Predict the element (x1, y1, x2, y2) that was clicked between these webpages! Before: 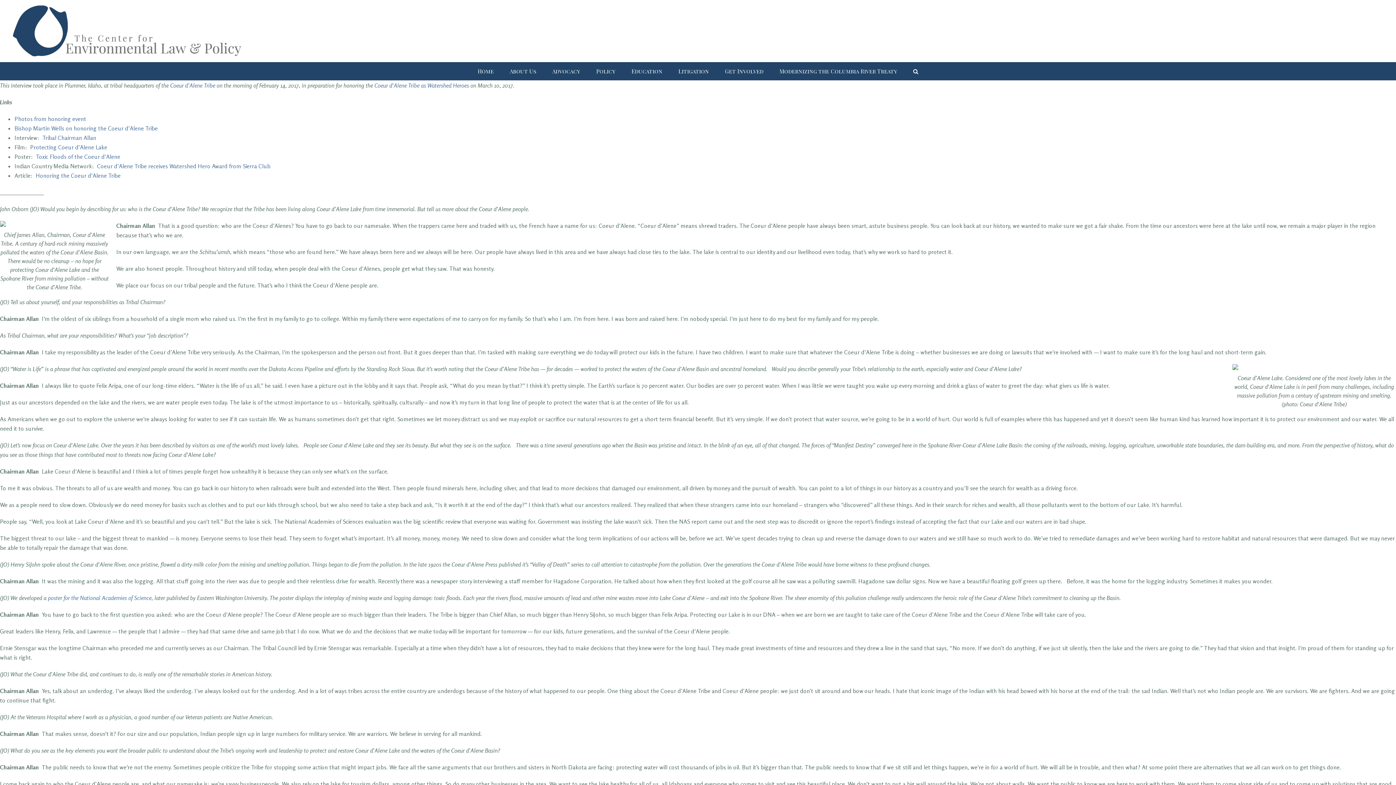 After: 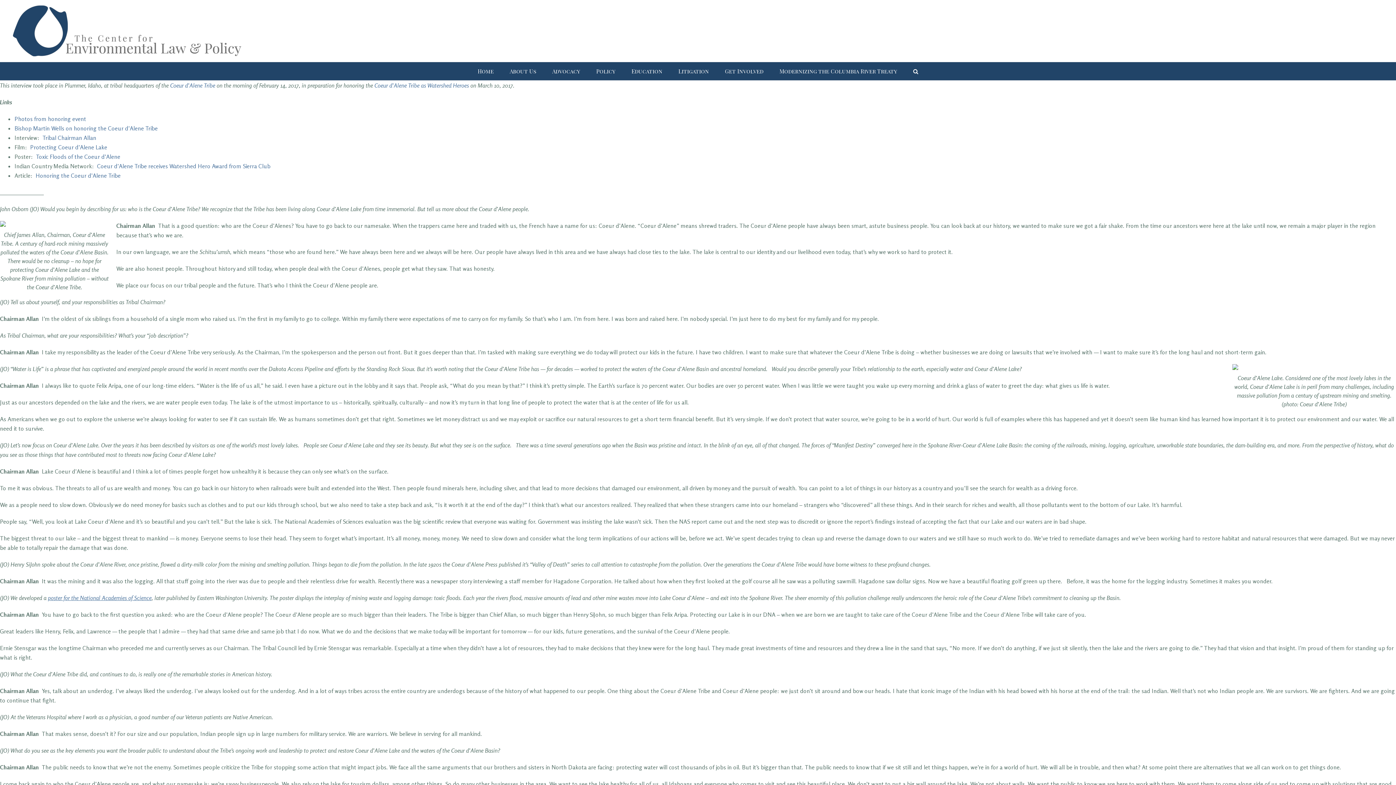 Action: label: poster for the National Academies of Science bbox: (48, 594, 151, 601)